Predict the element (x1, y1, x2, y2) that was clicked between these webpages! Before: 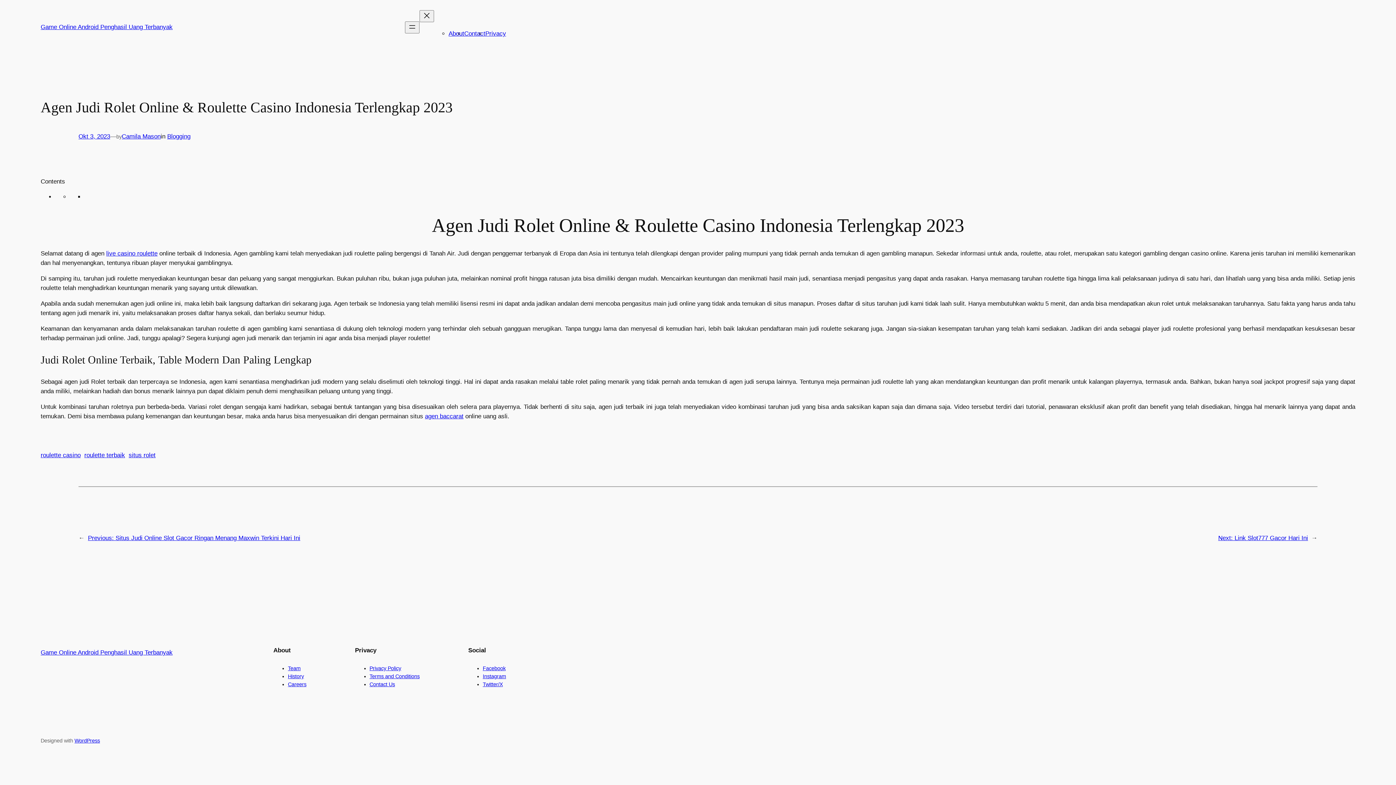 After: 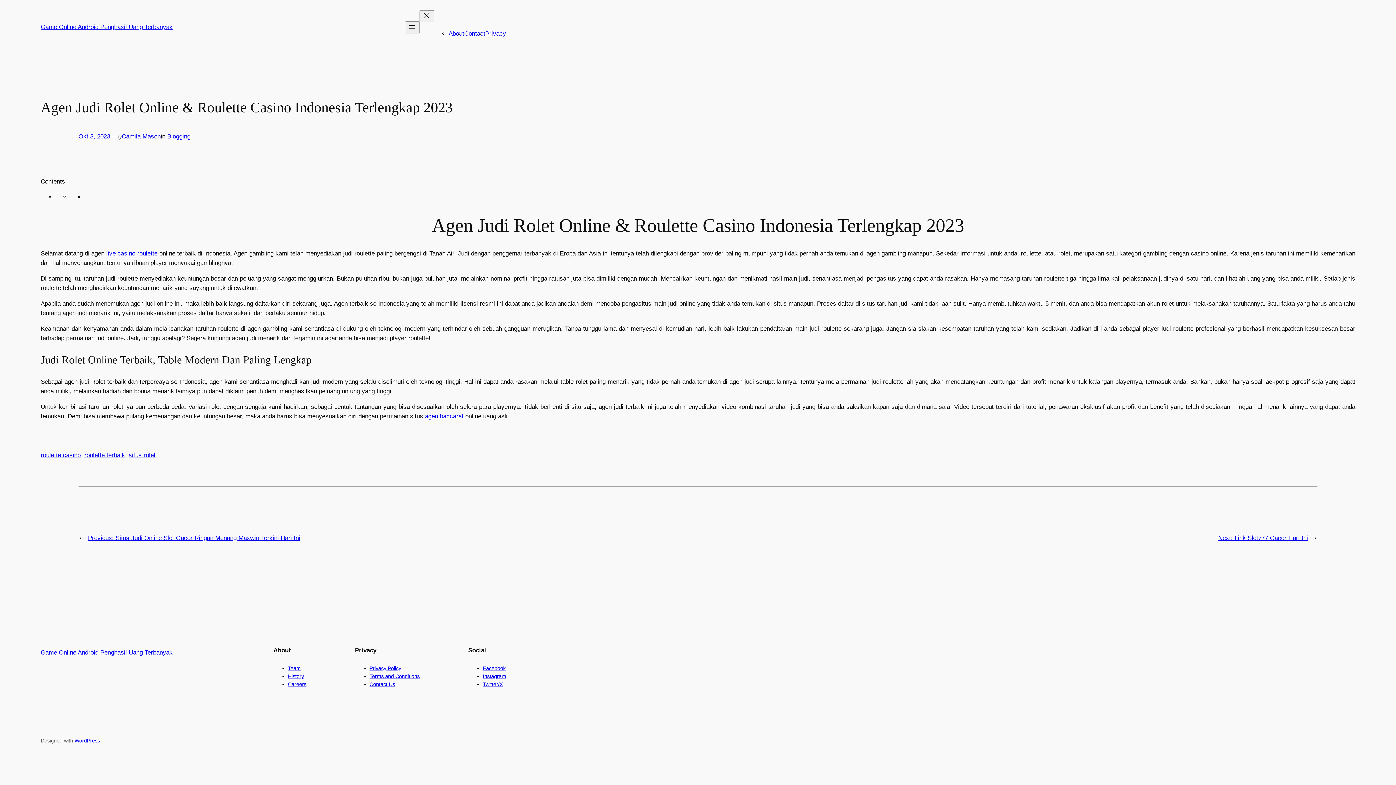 Action: label: Careers bbox: (288, 681, 306, 687)